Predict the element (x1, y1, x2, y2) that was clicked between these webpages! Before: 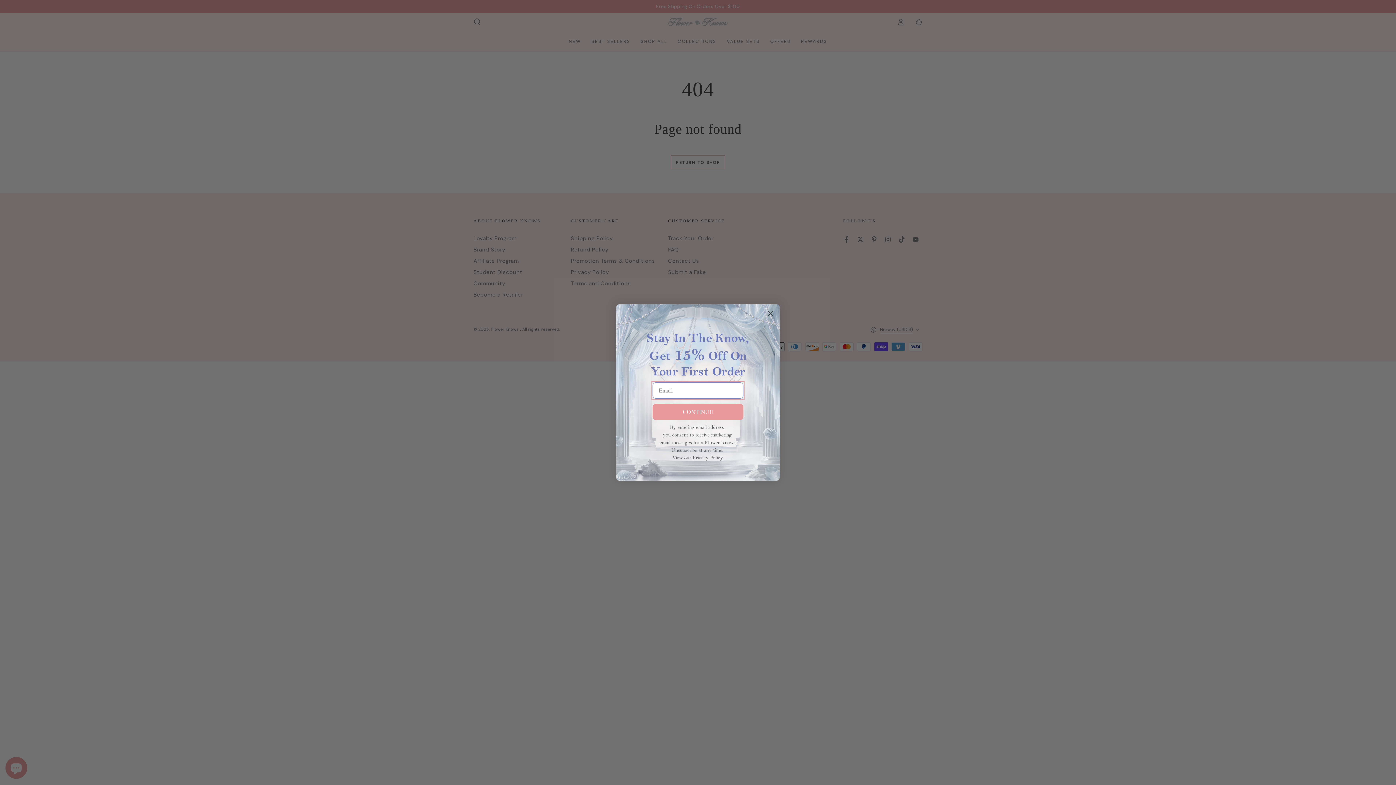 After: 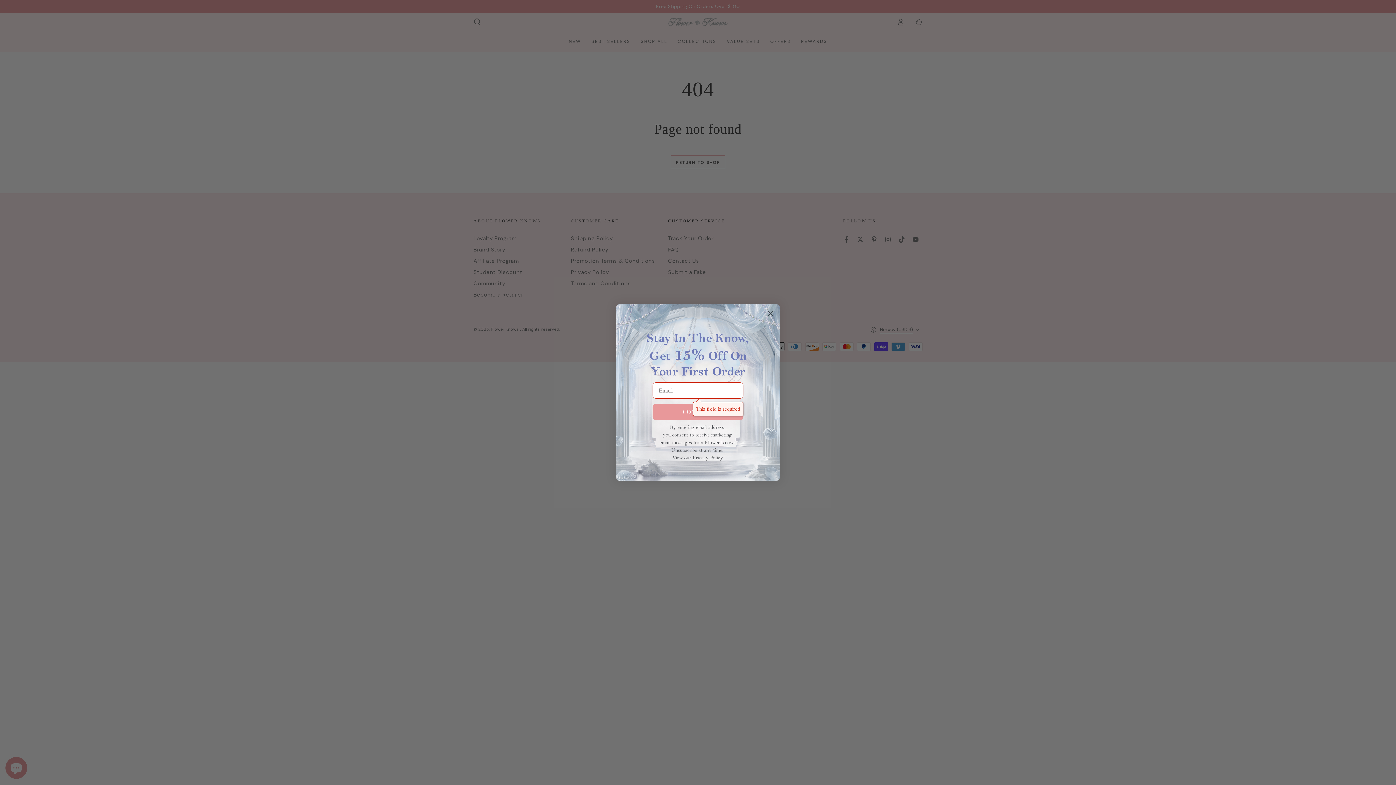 Action: bbox: (652, 423, 743, 439) label: CONTINUE